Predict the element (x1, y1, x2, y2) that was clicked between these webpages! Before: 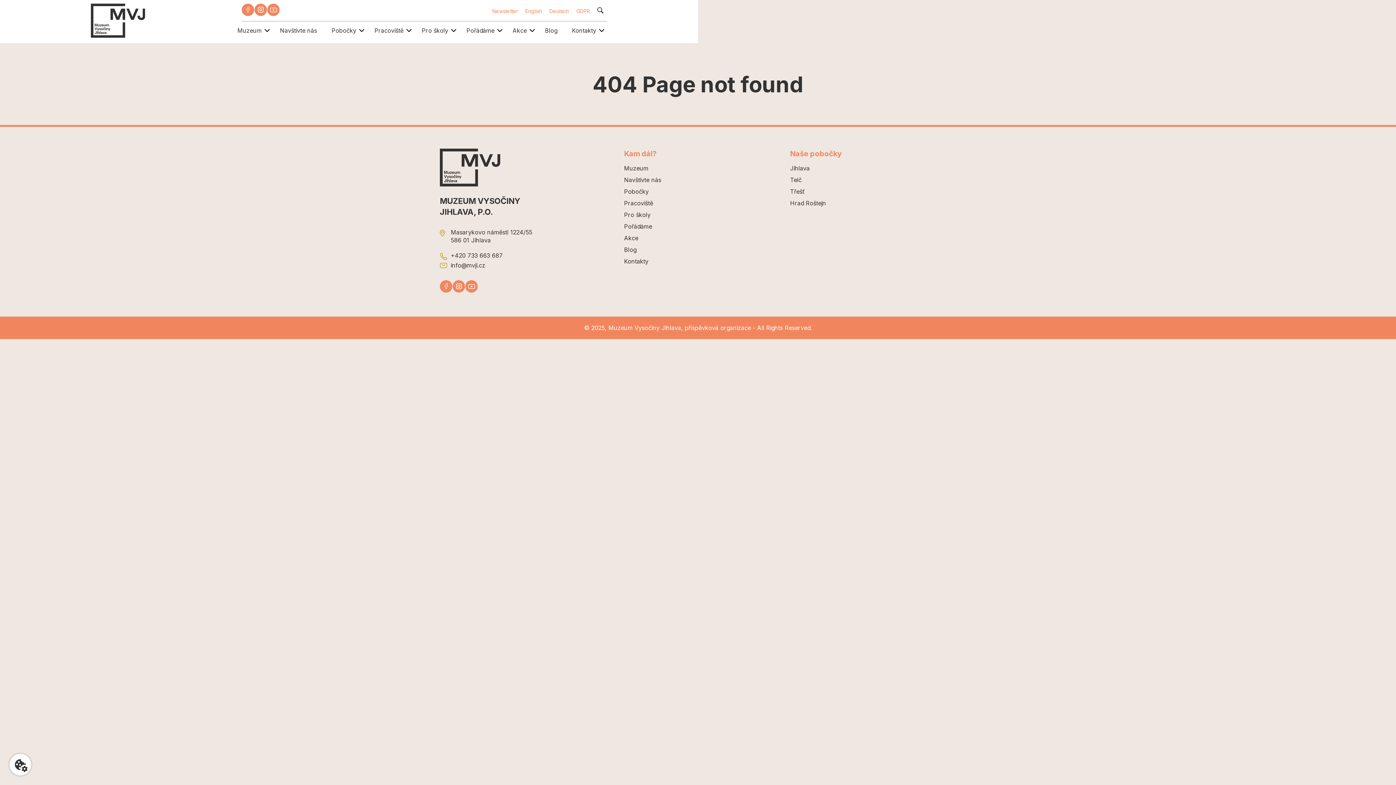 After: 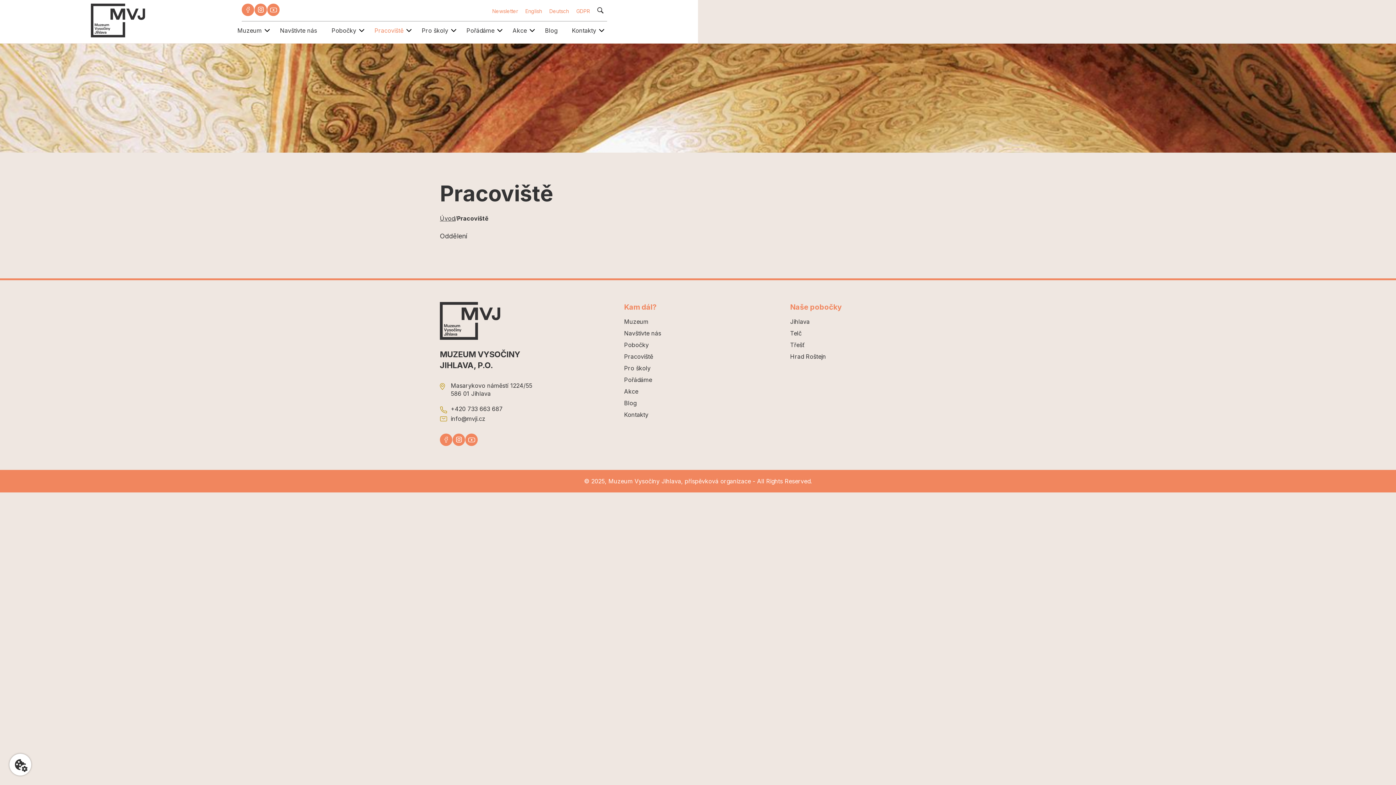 Action: bbox: (367, 21, 414, 39) label: Pracoviště